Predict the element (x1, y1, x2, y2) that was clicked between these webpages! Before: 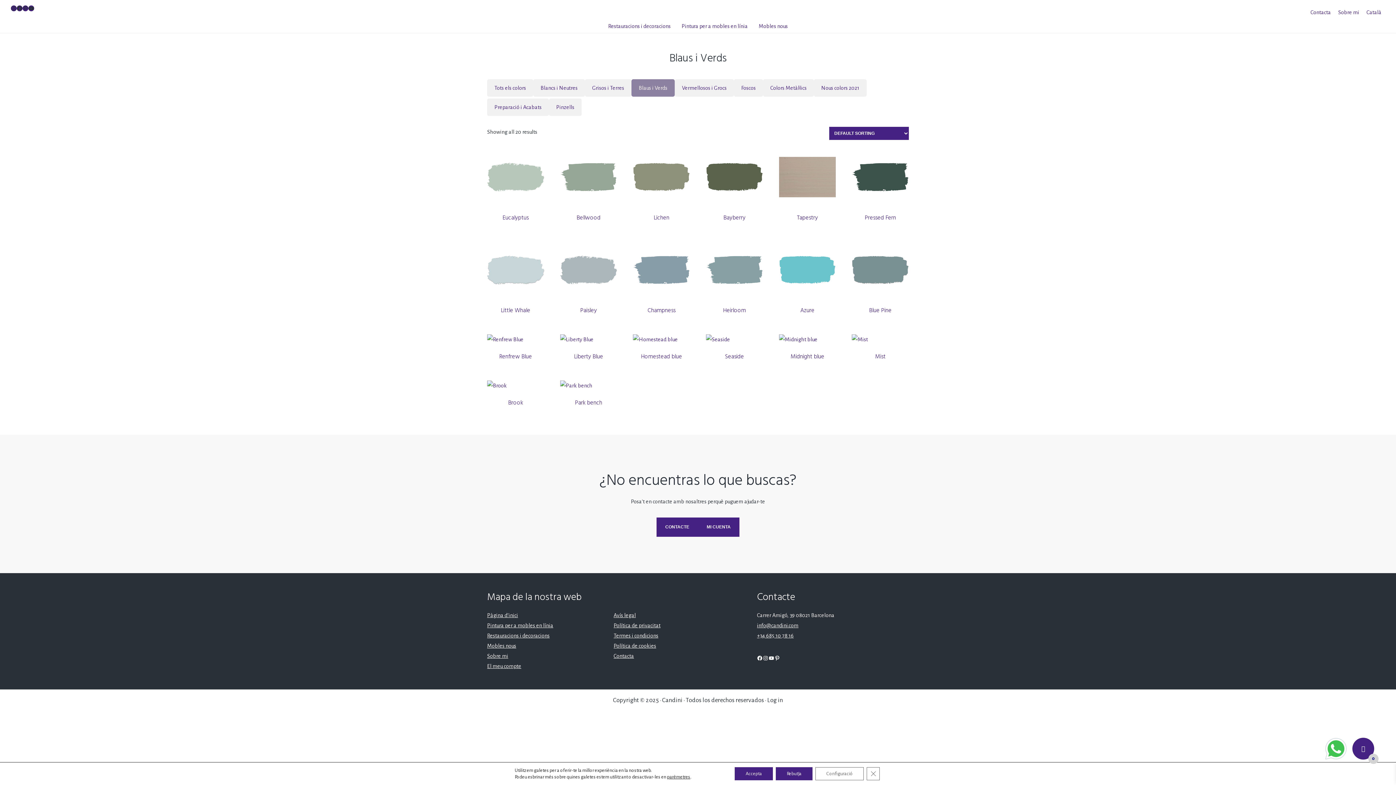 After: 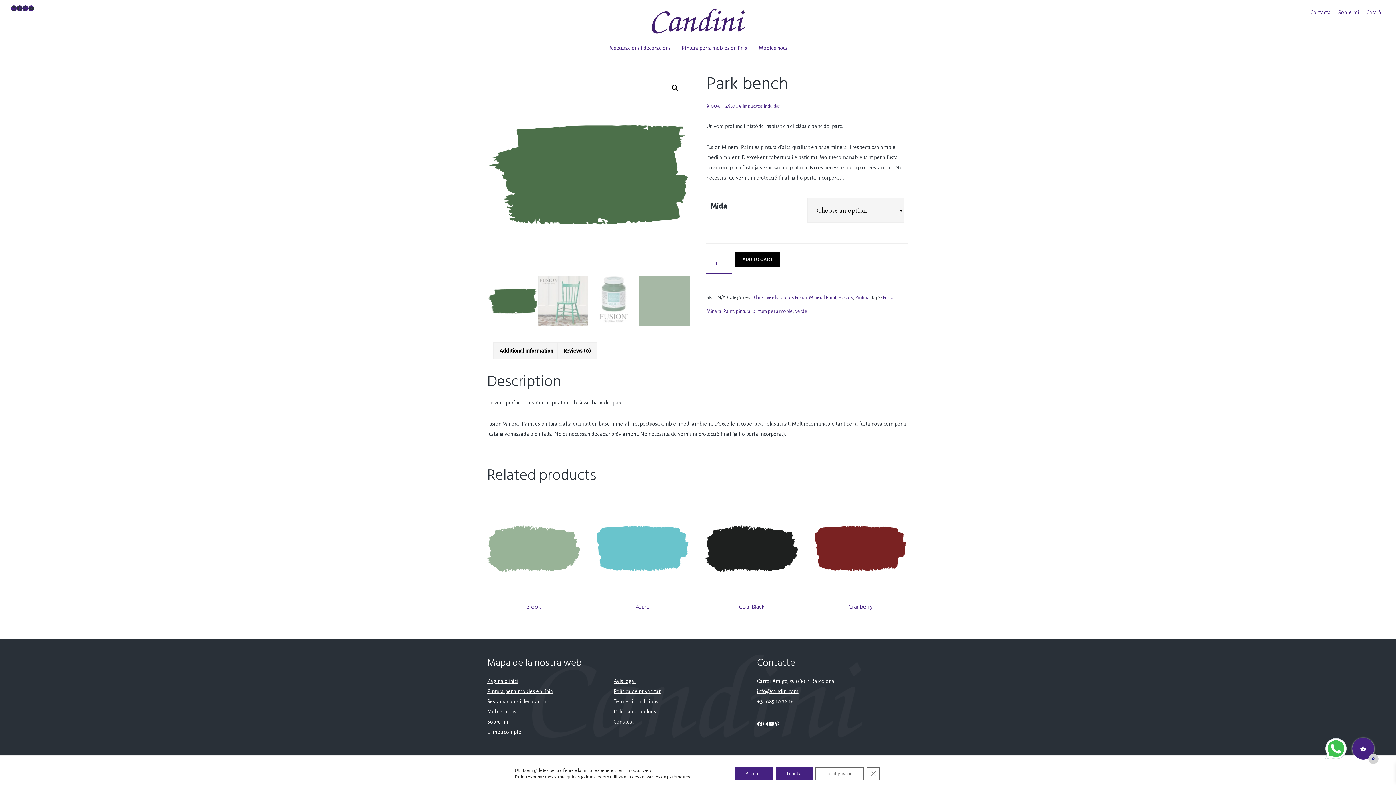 Action: label: Park bench bbox: (560, 380, 617, 409)